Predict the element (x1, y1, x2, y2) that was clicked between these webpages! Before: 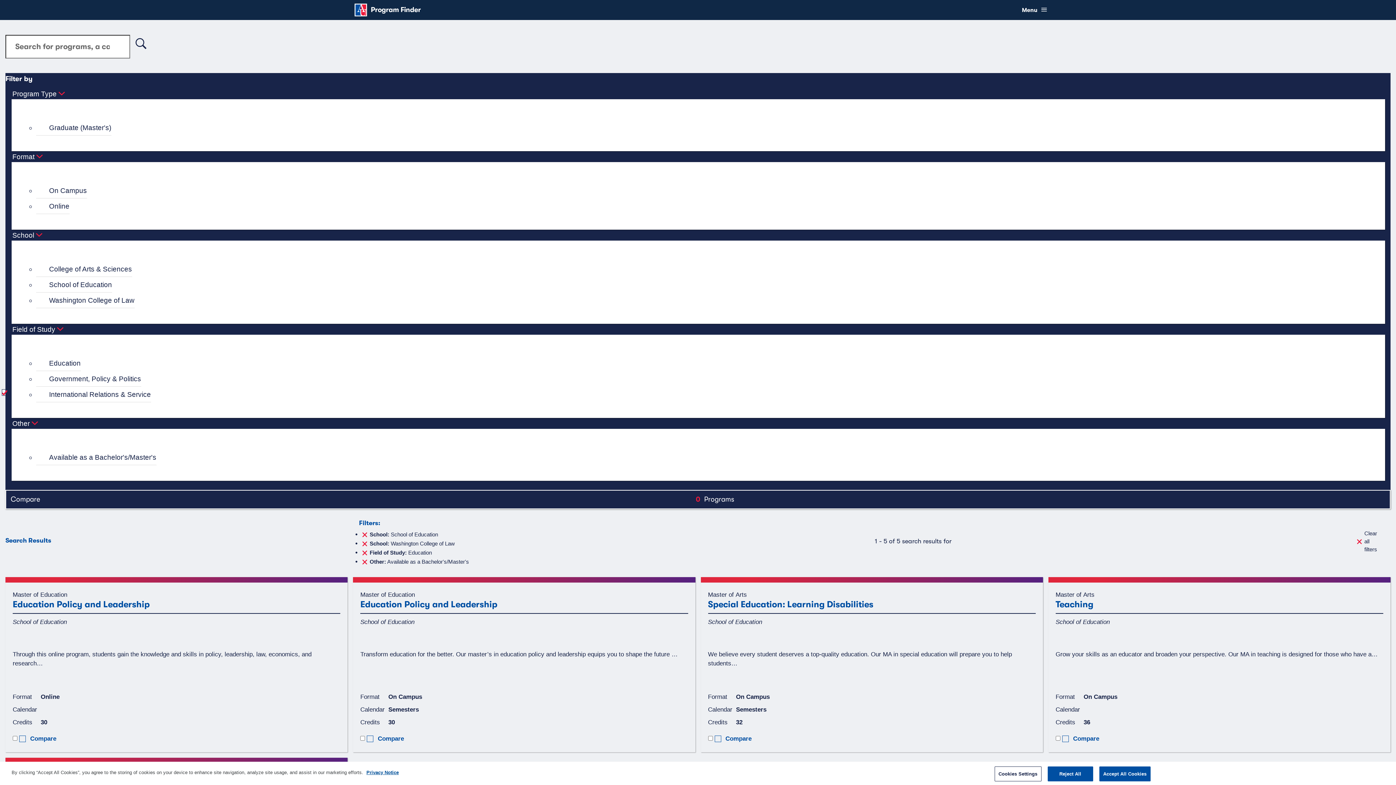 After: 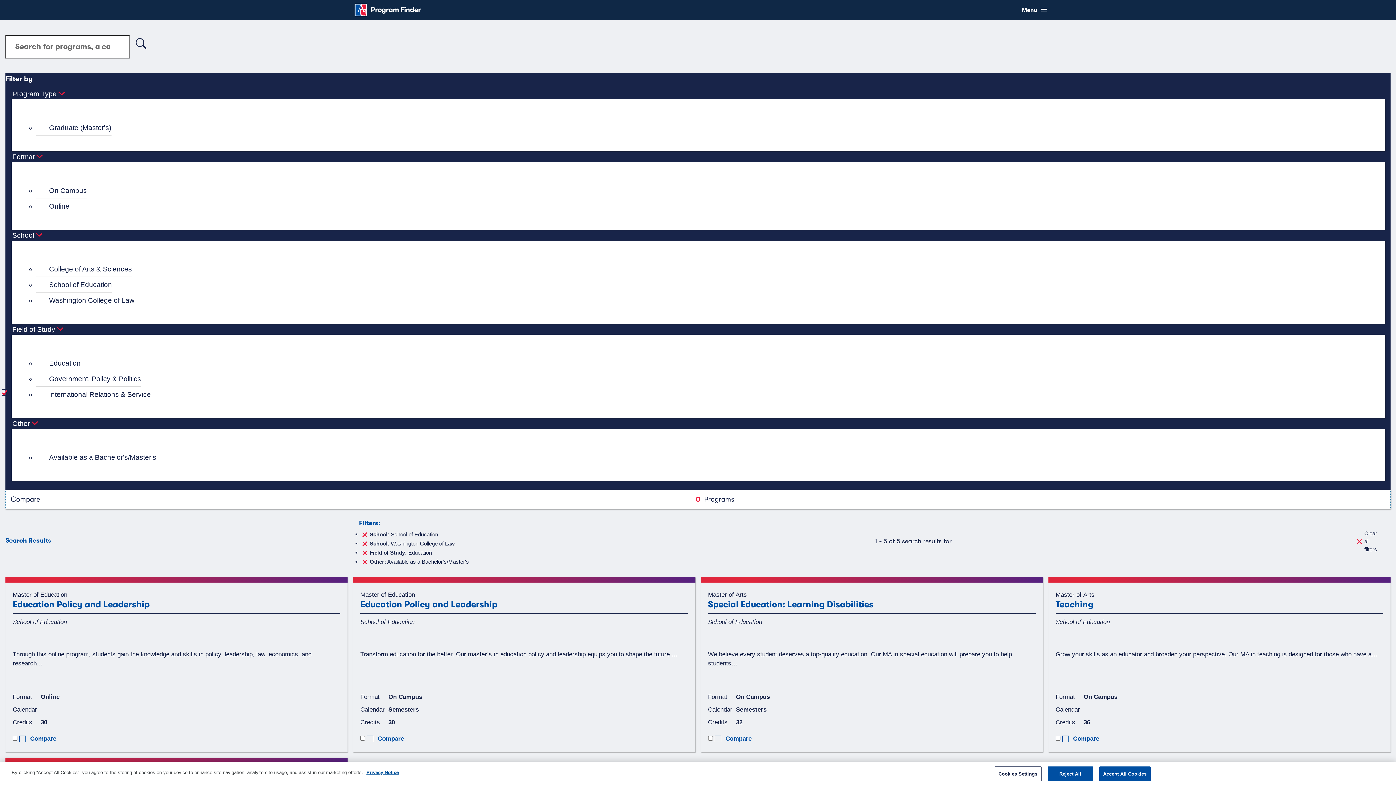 Action: label: Compare
0
Programs bbox: (5, 490, 1390, 509)